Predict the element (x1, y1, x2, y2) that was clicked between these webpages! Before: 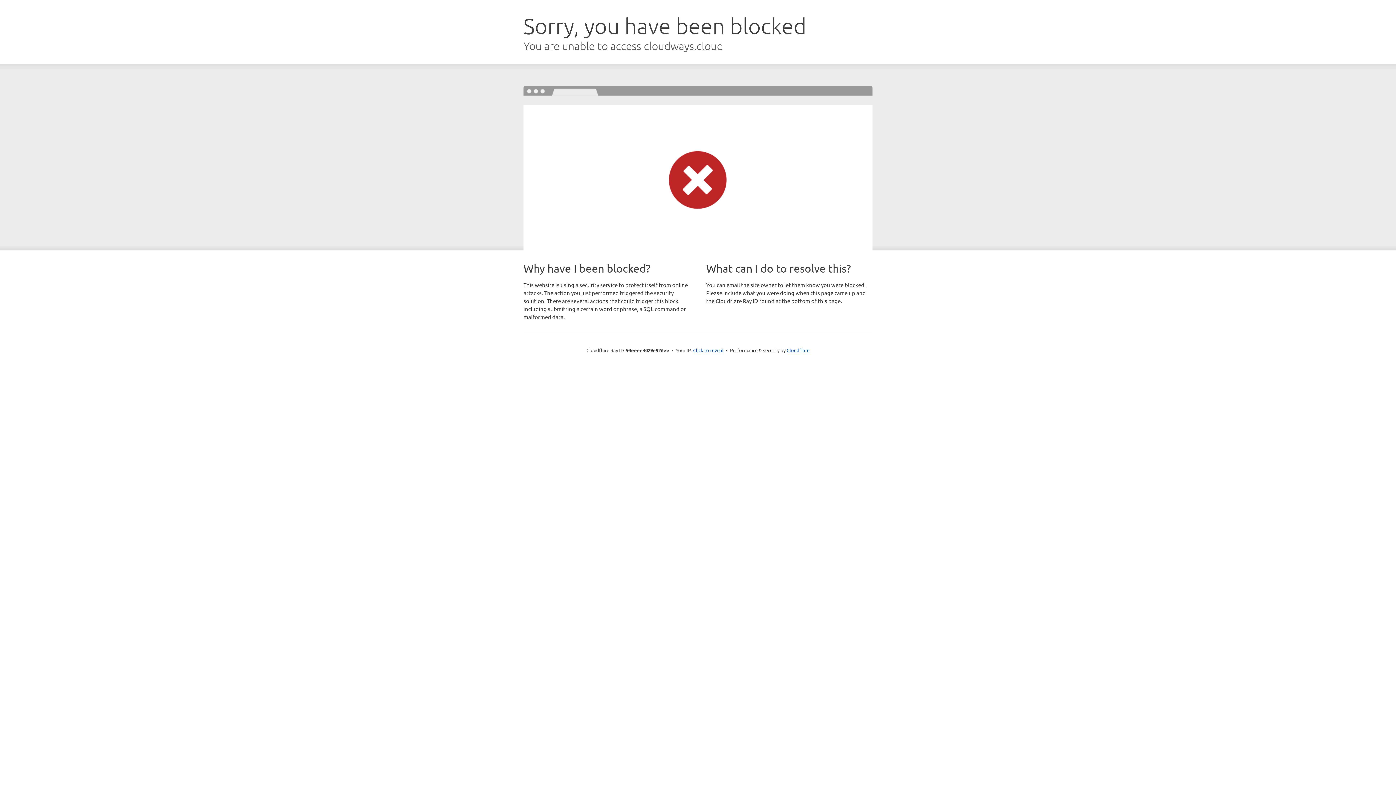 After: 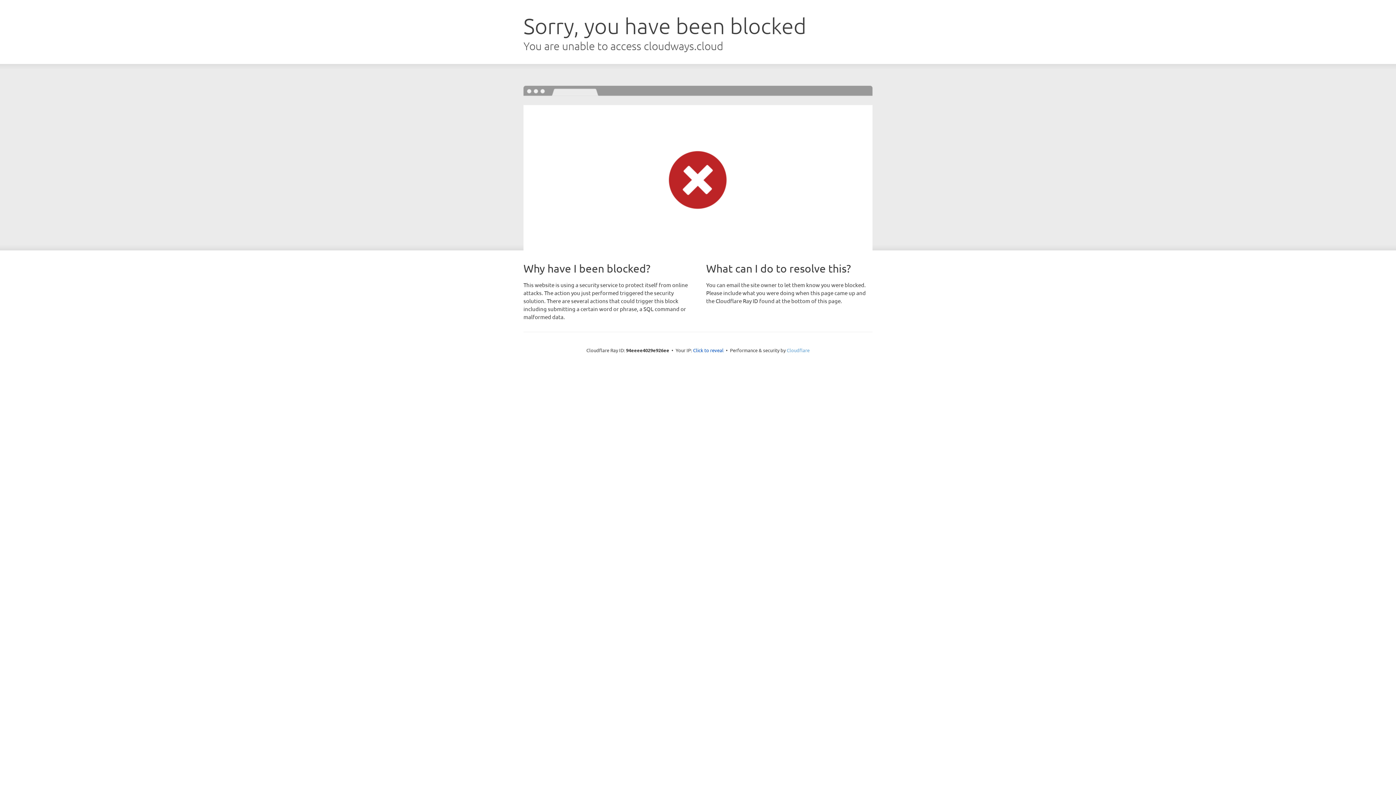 Action: bbox: (786, 347, 809, 353) label: Cloudflare